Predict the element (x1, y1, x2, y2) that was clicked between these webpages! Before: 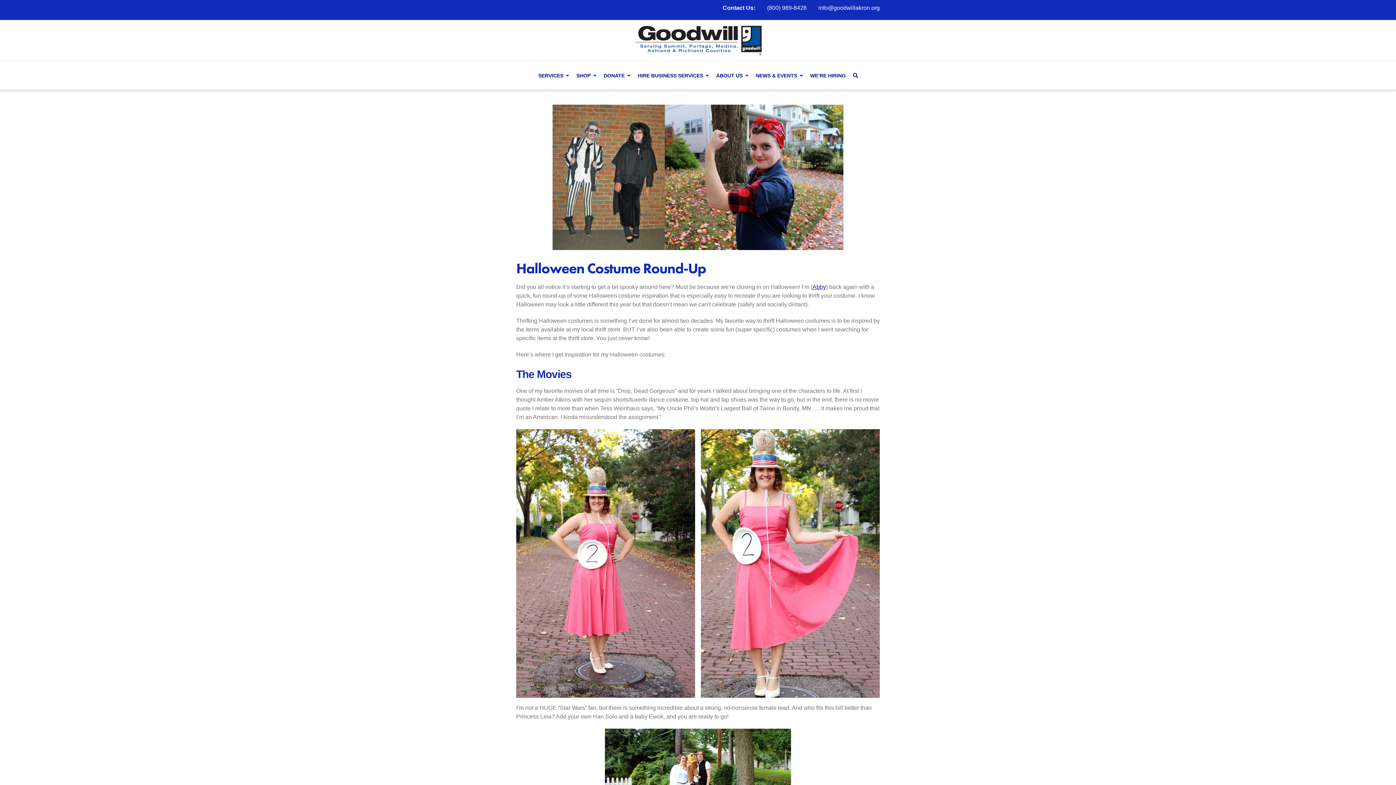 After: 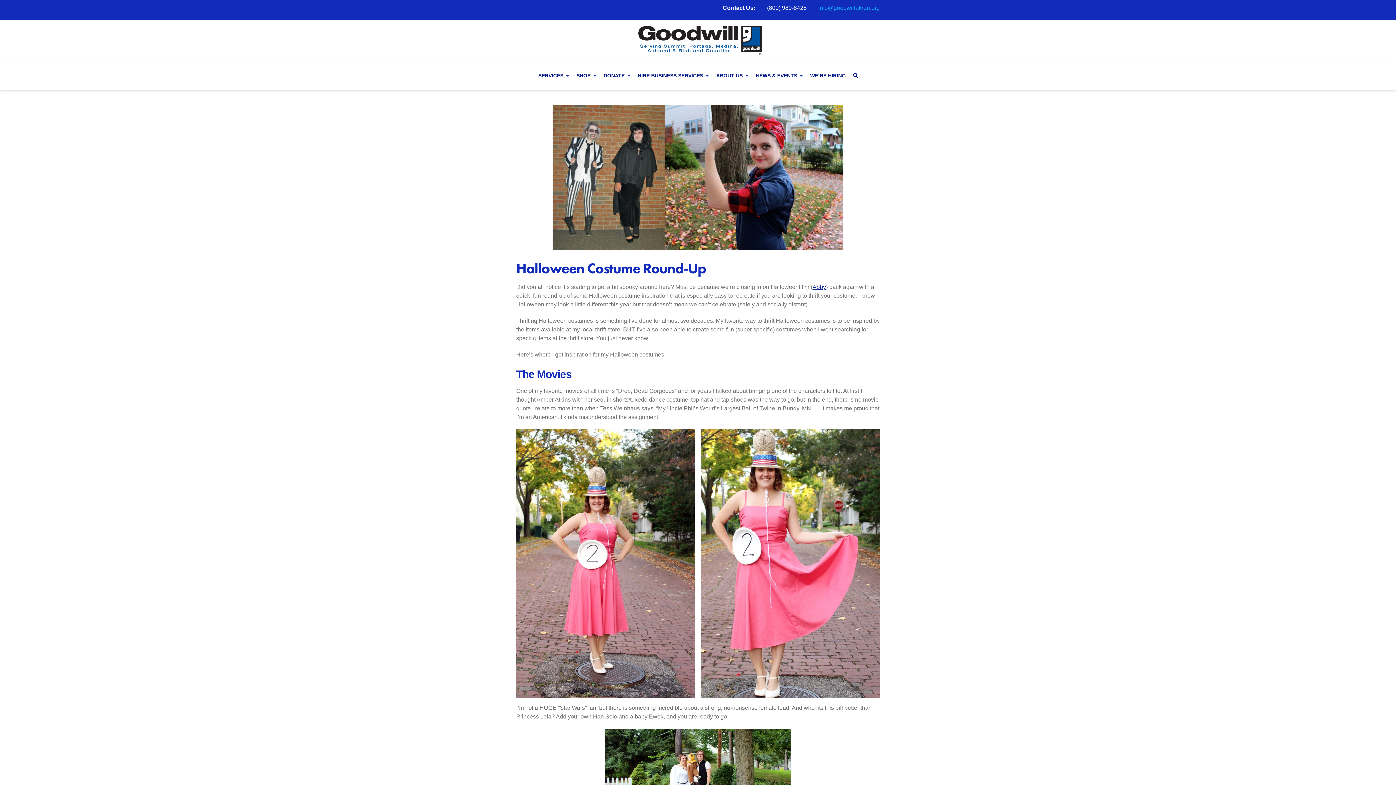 Action: label: info@goodwillakron.org bbox: (818, 4, 880, 10)